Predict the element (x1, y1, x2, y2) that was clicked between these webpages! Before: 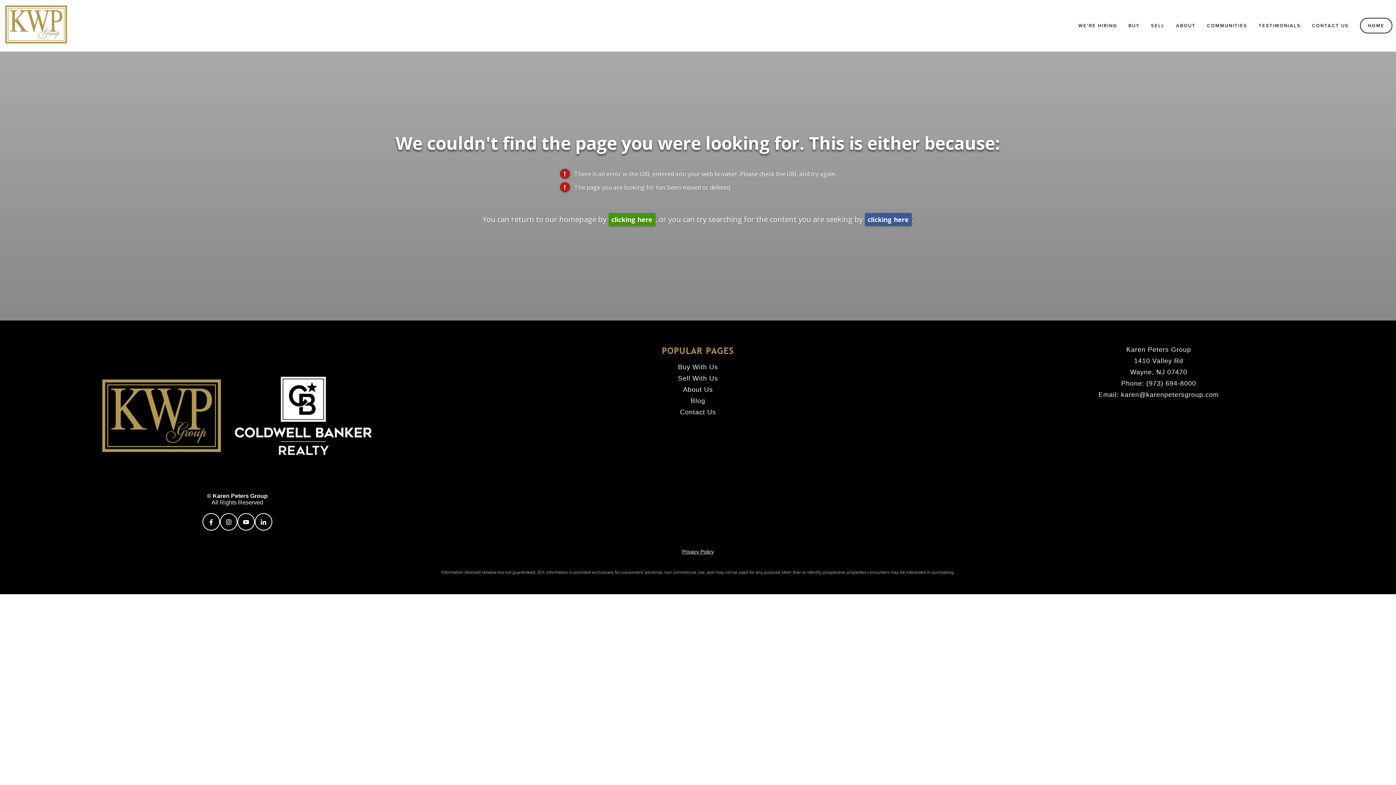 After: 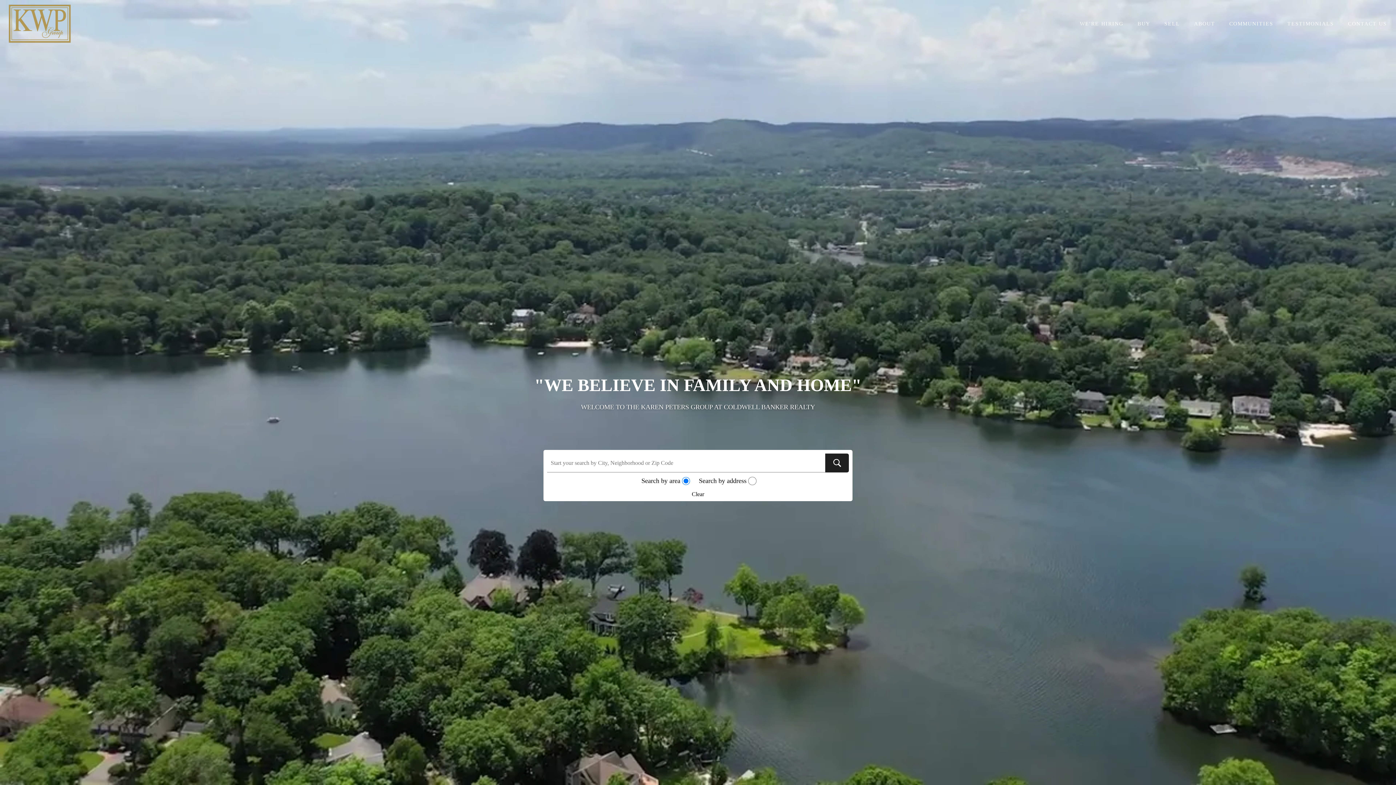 Action: bbox: (3, 3, 69, 47)